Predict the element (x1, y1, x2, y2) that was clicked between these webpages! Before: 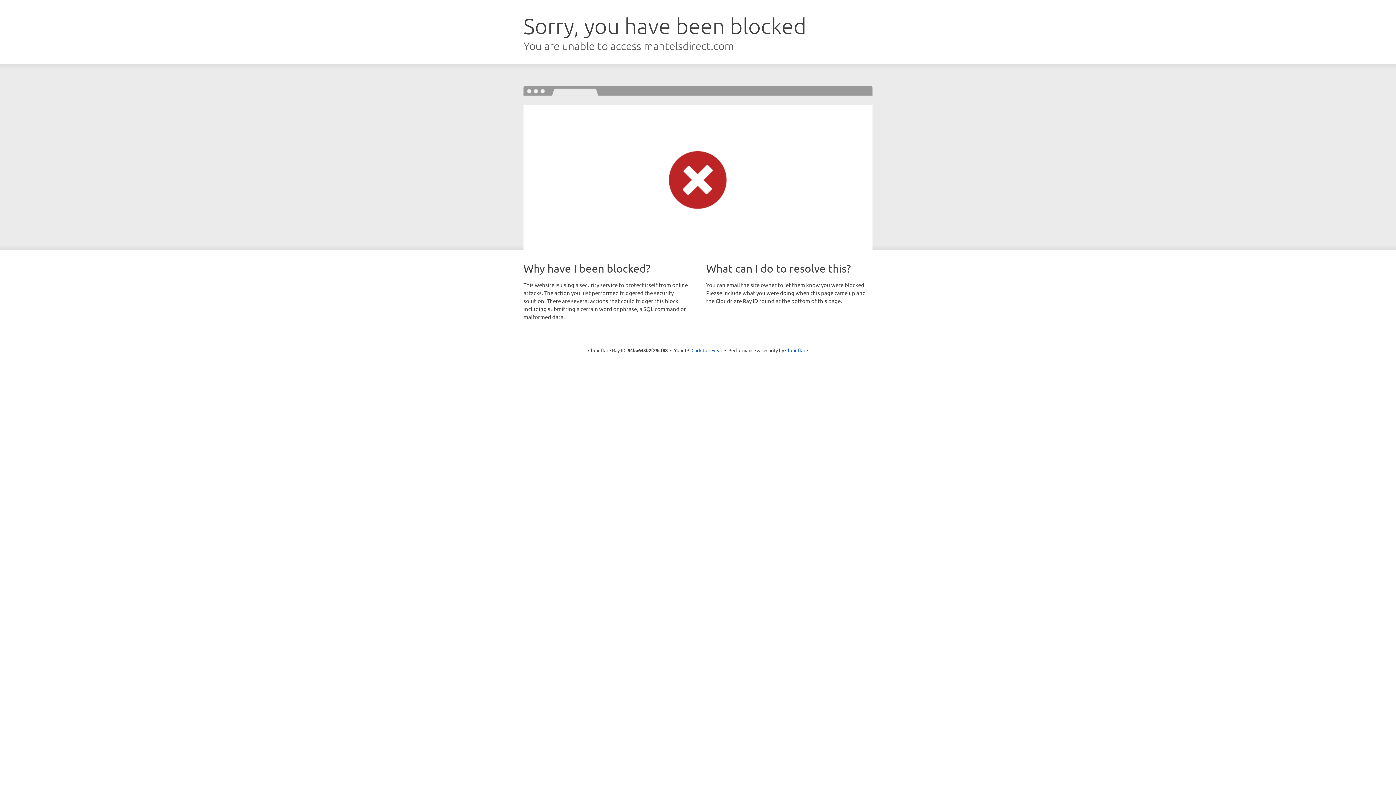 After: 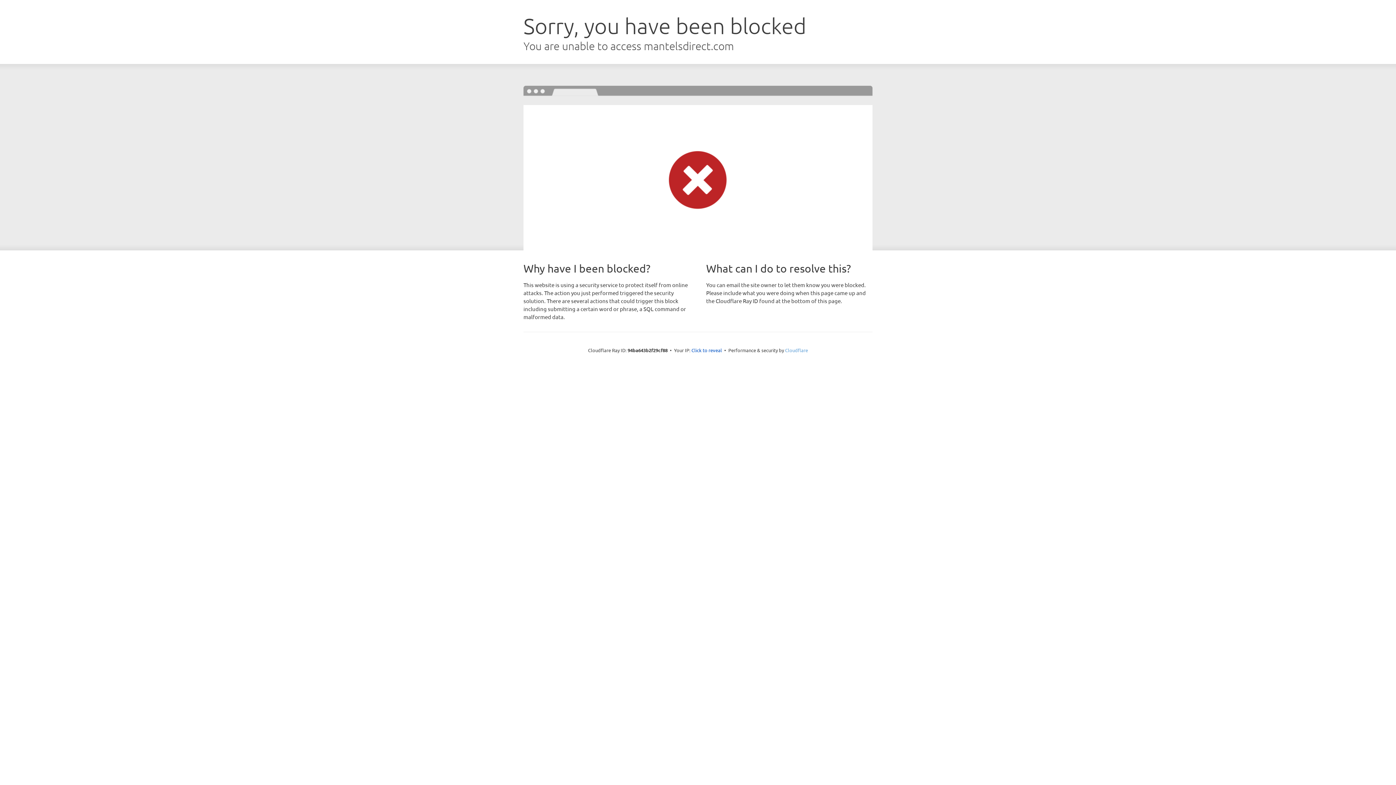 Action: bbox: (785, 347, 808, 353) label: Cloudflare